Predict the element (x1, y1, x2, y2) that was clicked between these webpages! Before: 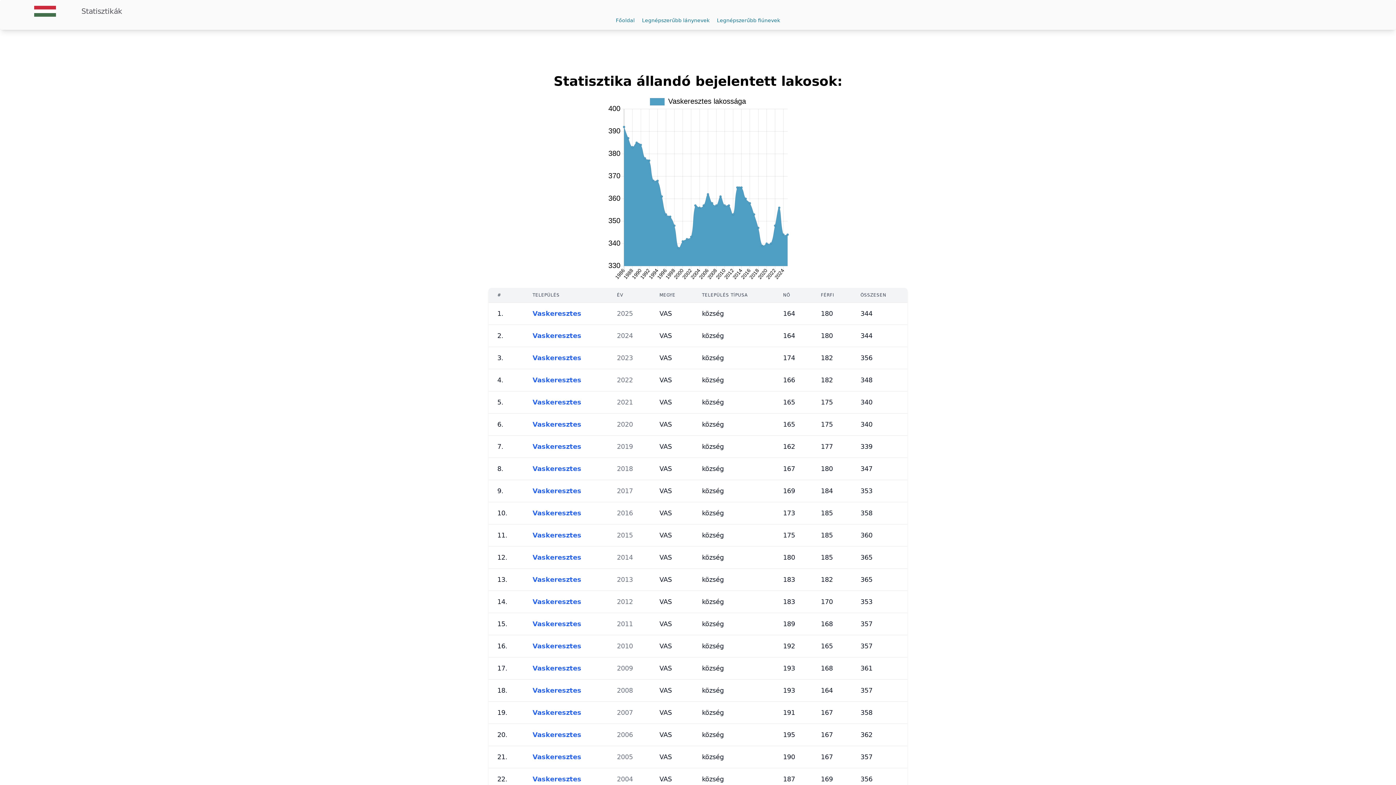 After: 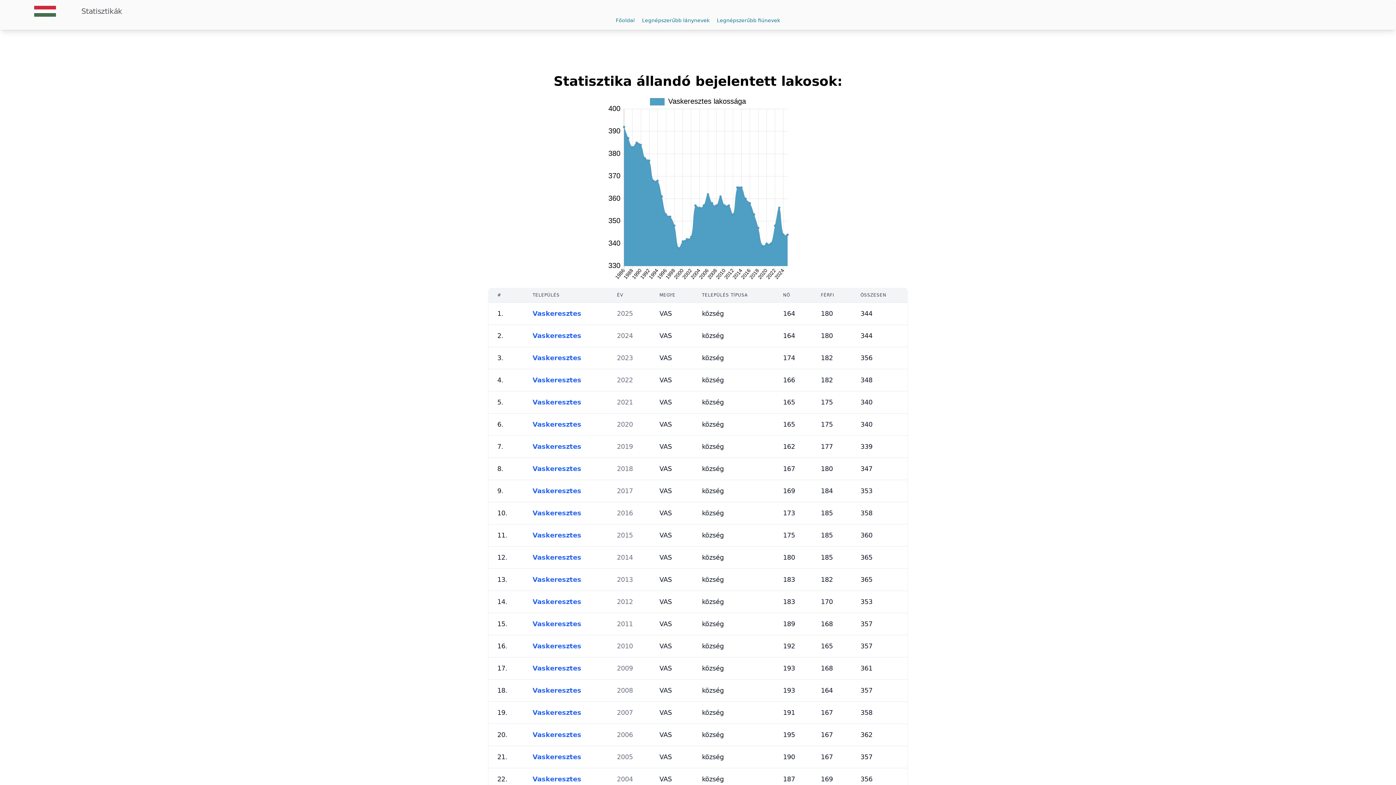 Action: label: Vaskeresztes bbox: (532, 731, 581, 738)